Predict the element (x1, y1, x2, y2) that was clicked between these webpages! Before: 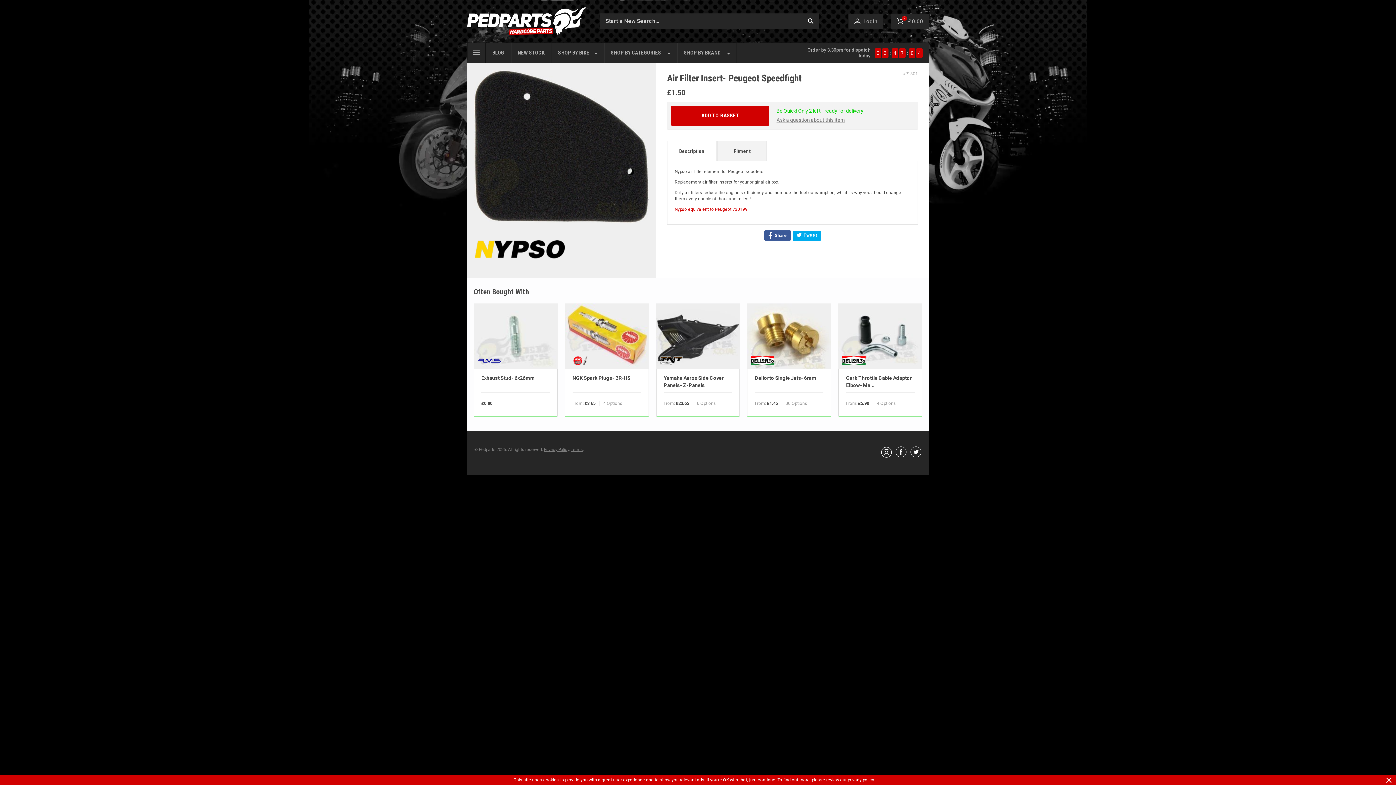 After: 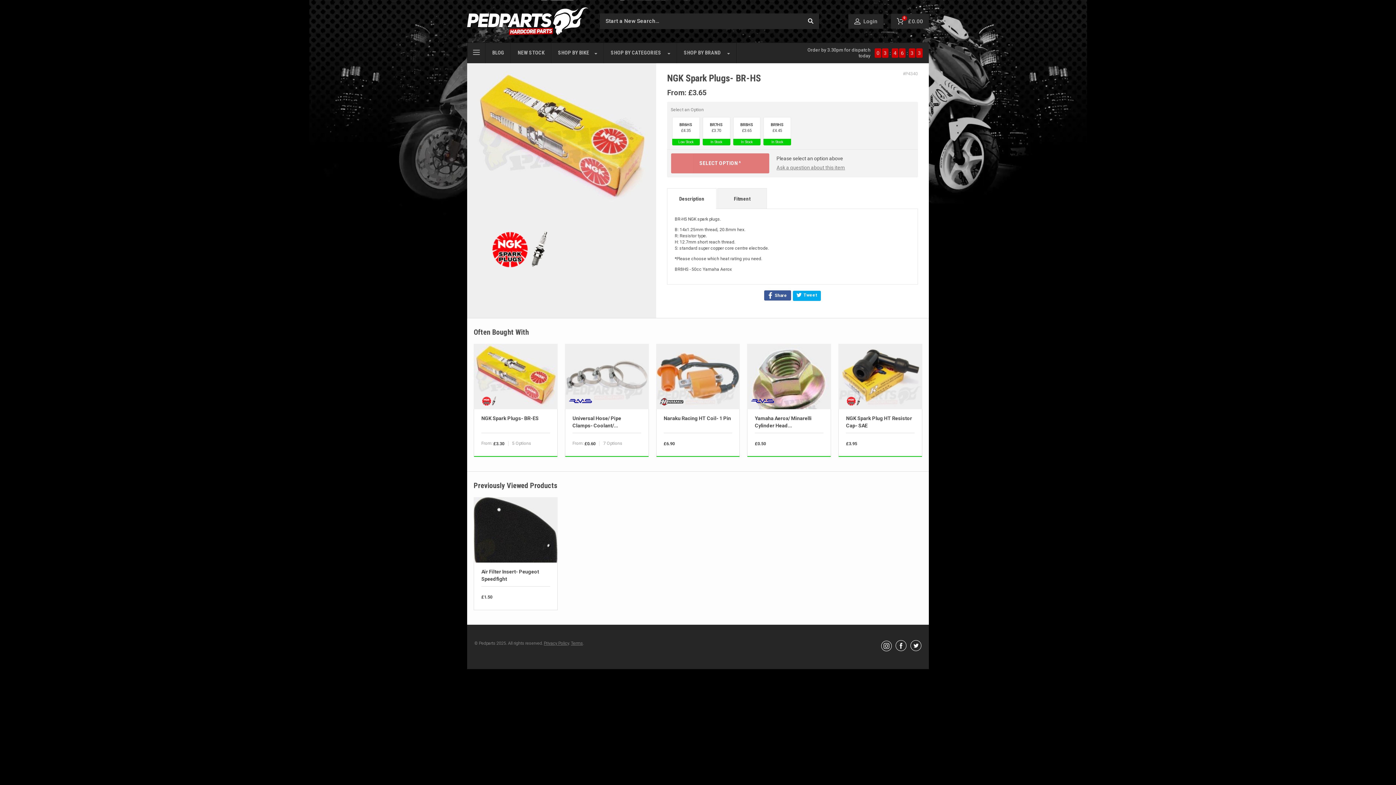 Action: bbox: (565, 303, 648, 416) label: NGK Spark Plugs- BR-HS
In Stock
From:
£3.65
4 Options